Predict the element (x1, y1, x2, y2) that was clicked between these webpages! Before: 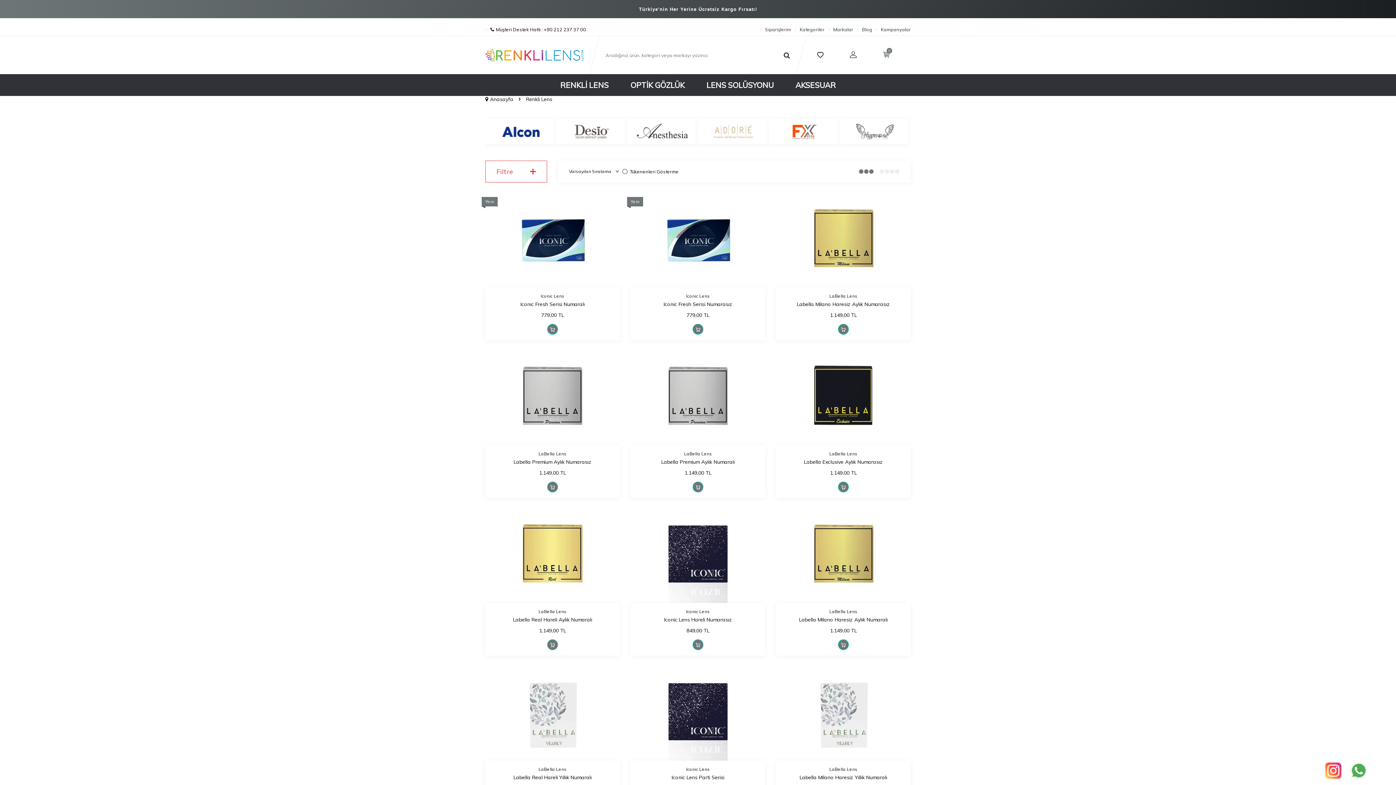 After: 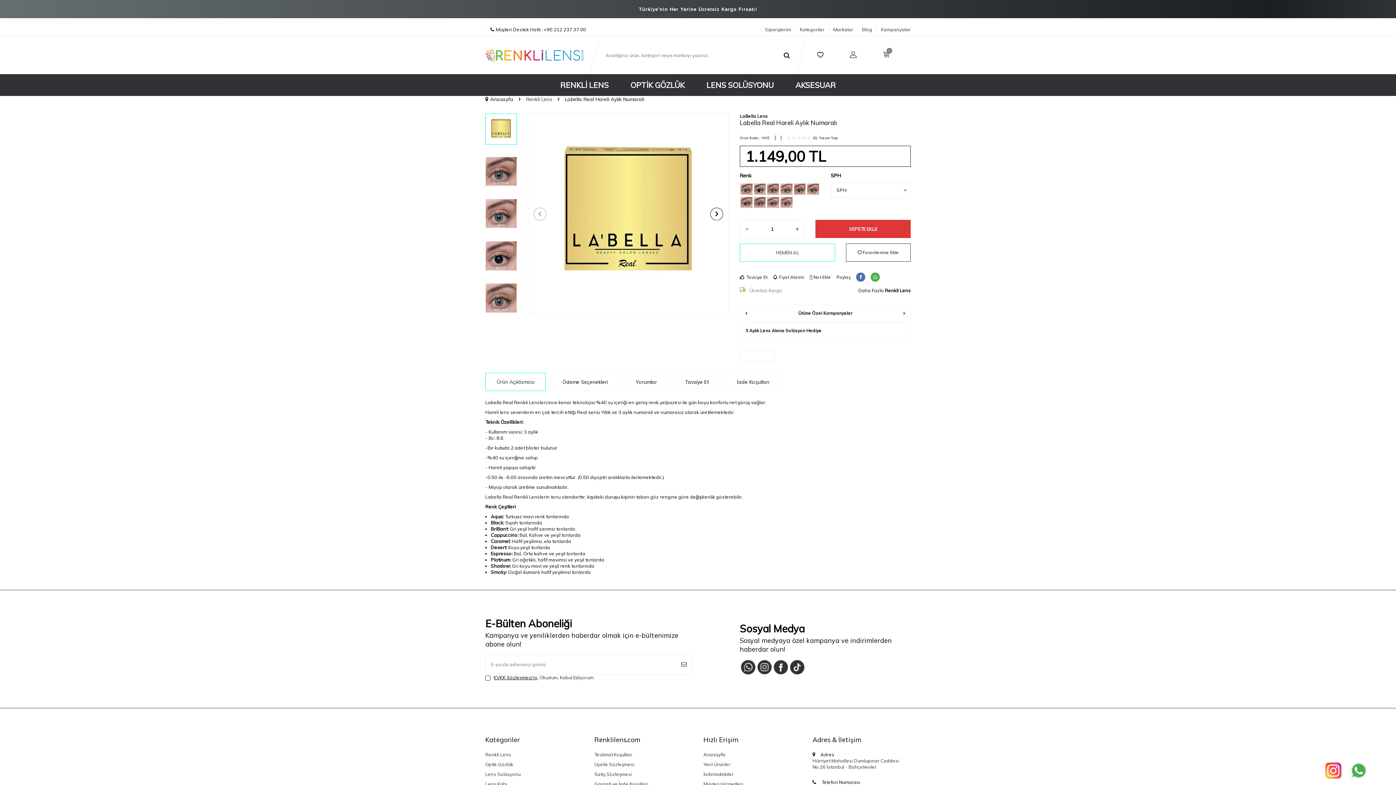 Action: bbox: (485, 509, 620, 603)